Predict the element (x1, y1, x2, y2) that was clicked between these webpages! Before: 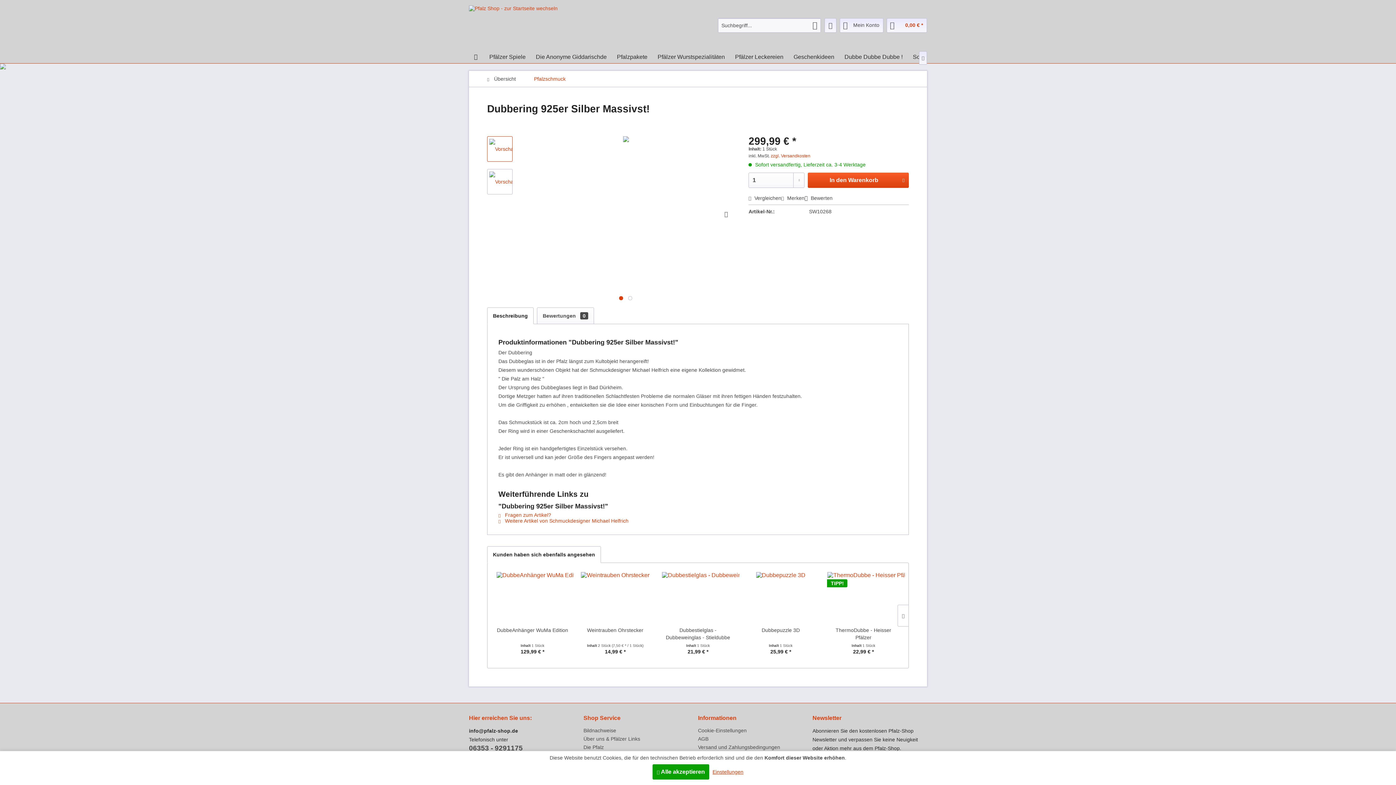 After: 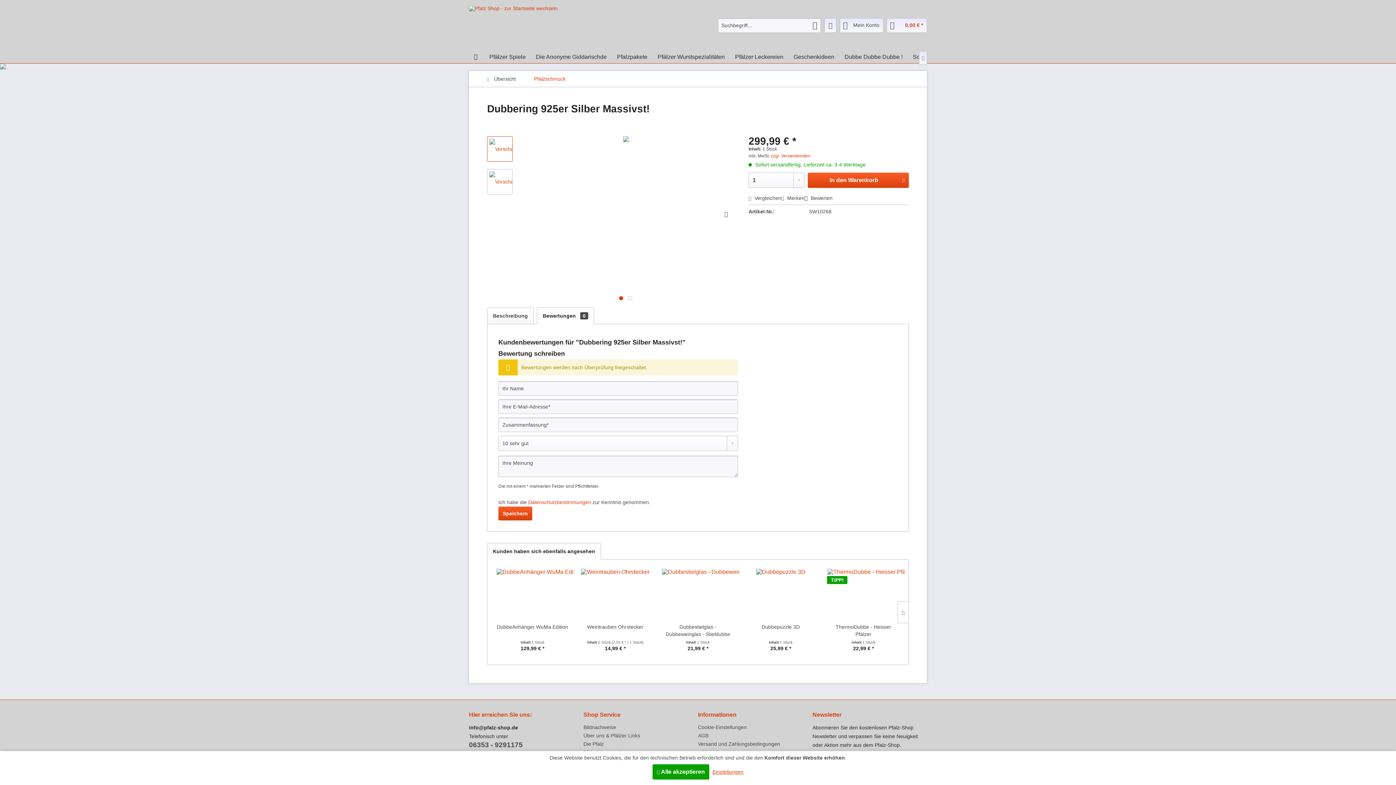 Action: bbox: (537, 307, 594, 324) label: Bewertungen 0